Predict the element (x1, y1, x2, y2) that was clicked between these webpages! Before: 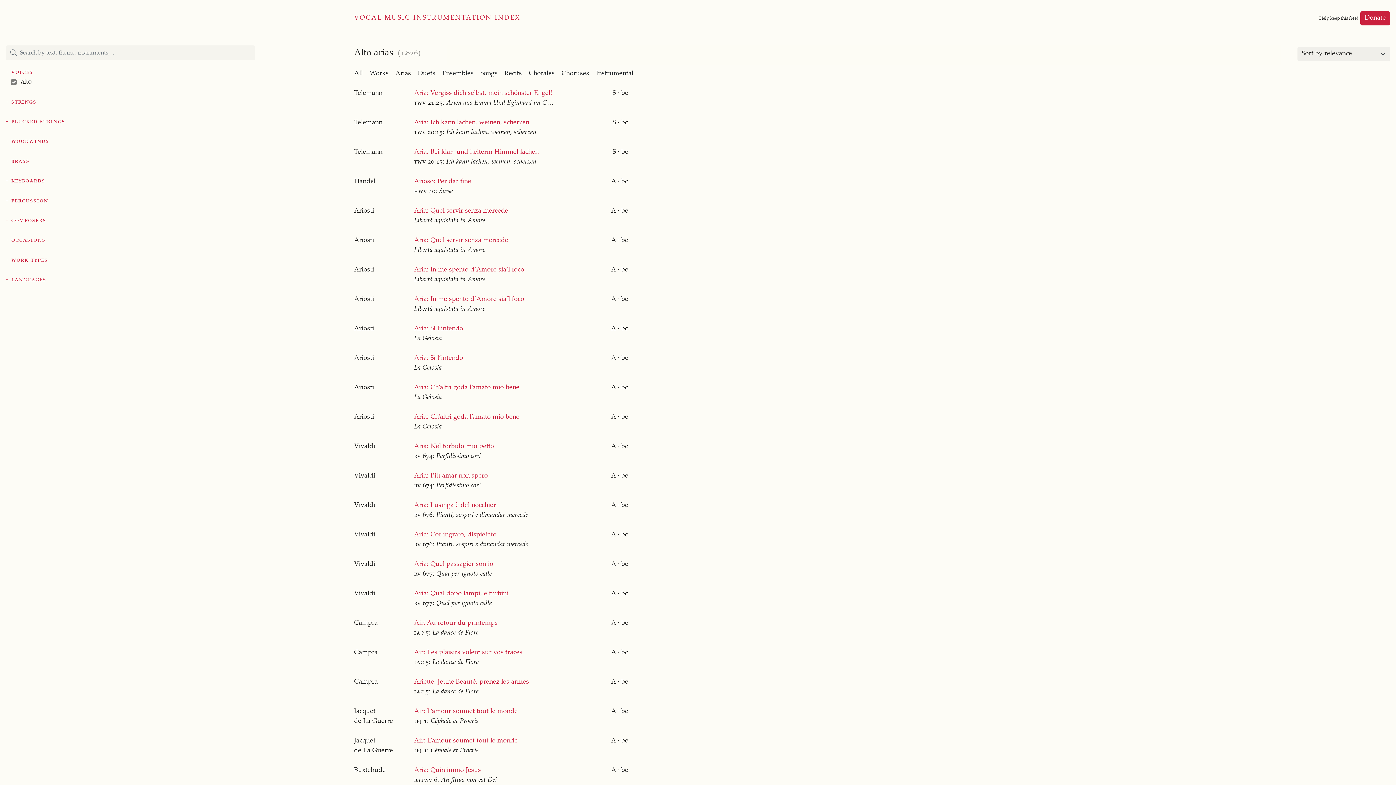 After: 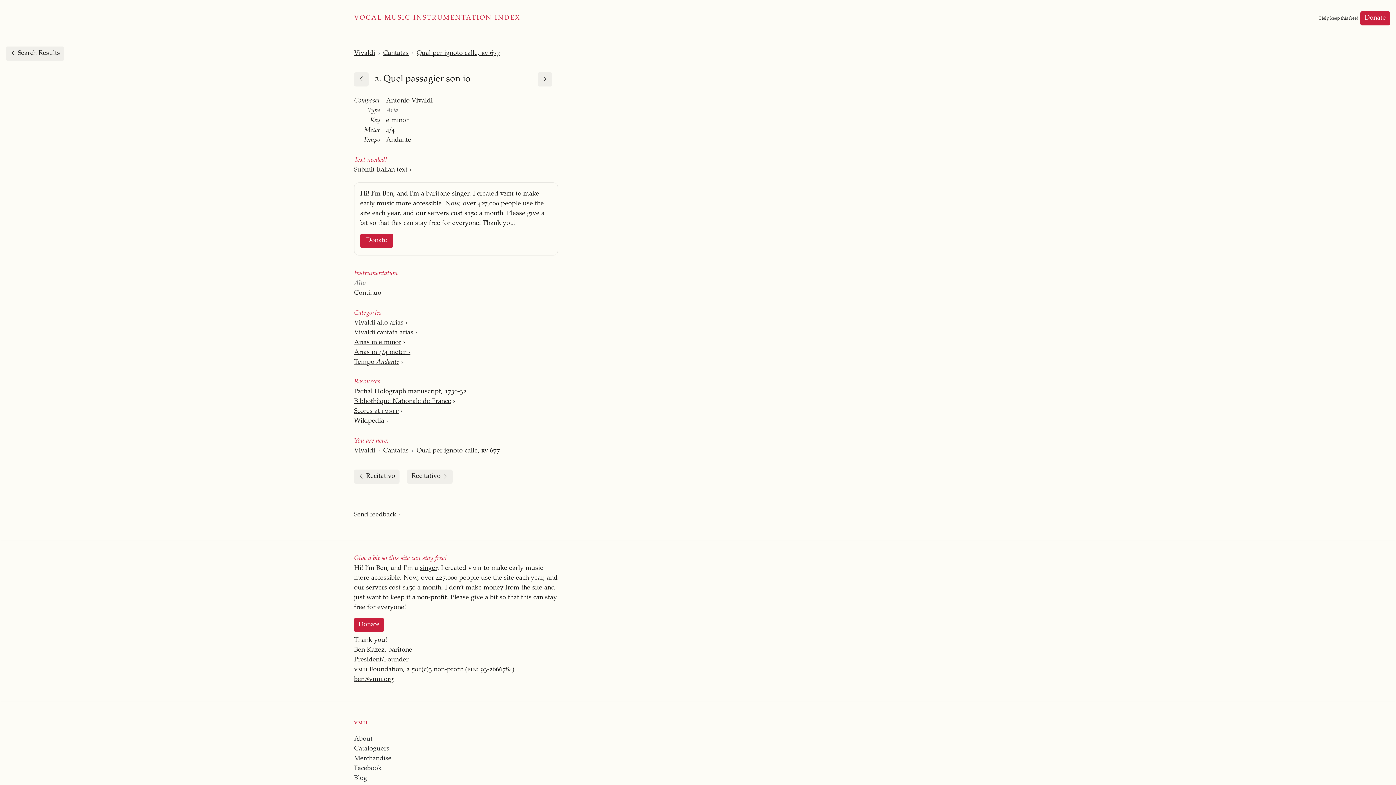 Action: label: Aria: Quel passagier son io bbox: (414, 560, 555, 569)